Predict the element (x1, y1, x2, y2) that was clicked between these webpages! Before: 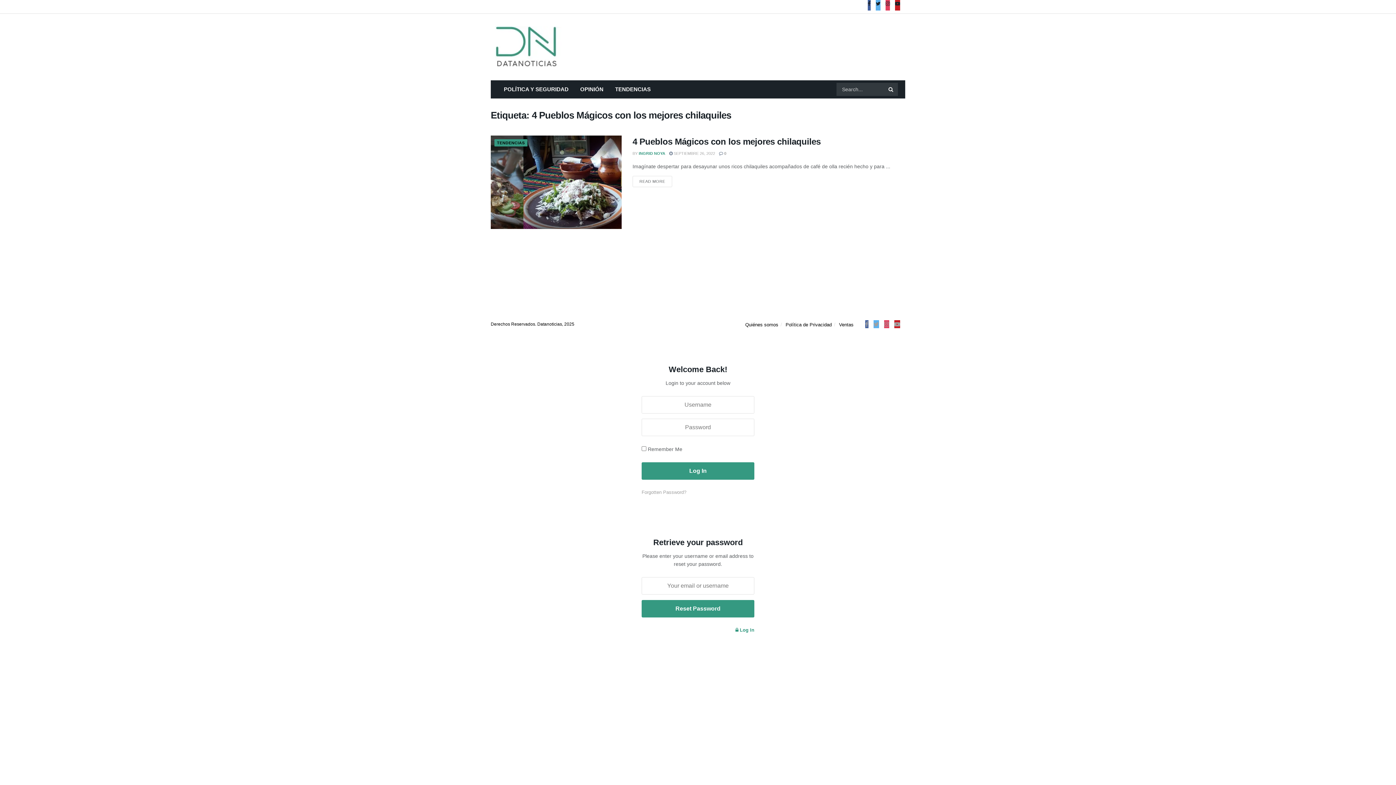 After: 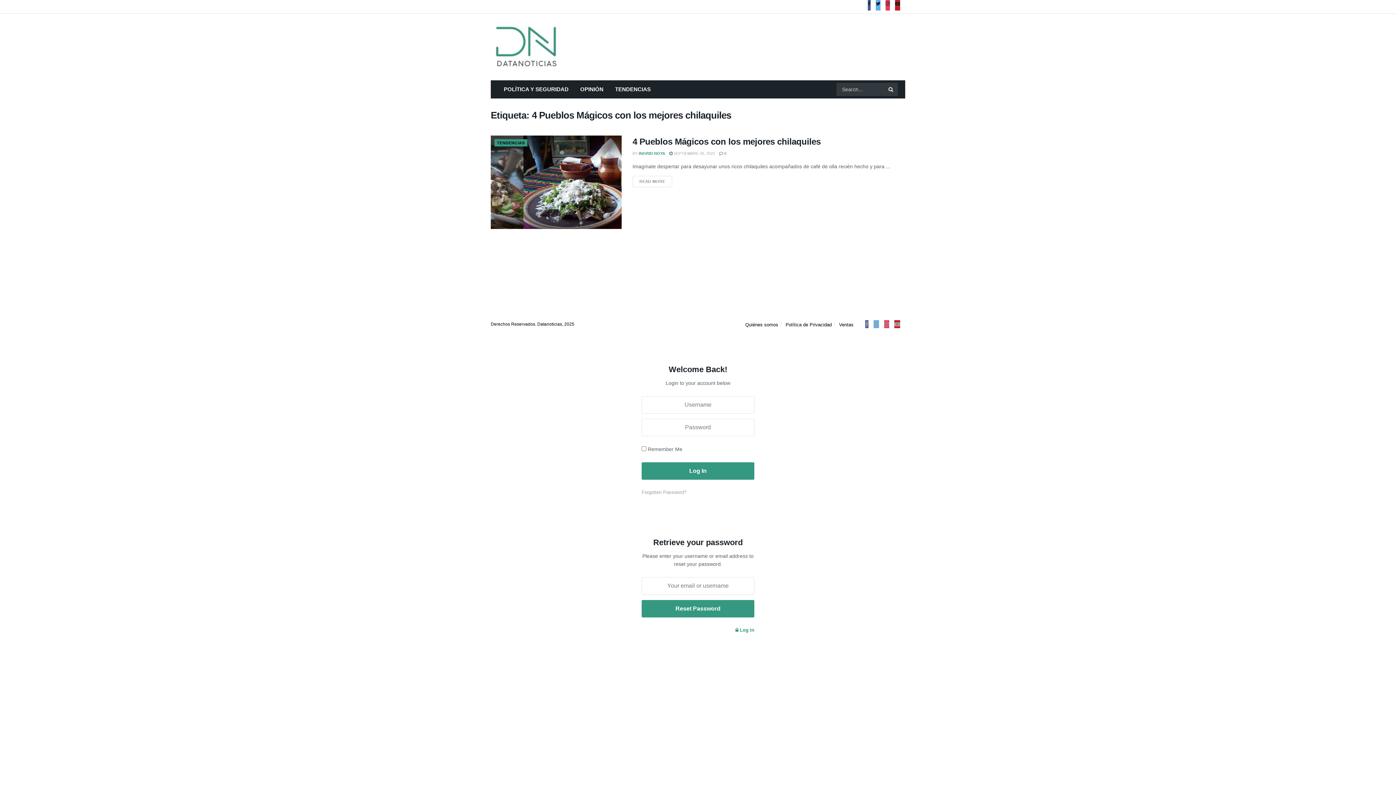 Action: bbox: (641, 488, 686, 496) label: Forgotten Password?